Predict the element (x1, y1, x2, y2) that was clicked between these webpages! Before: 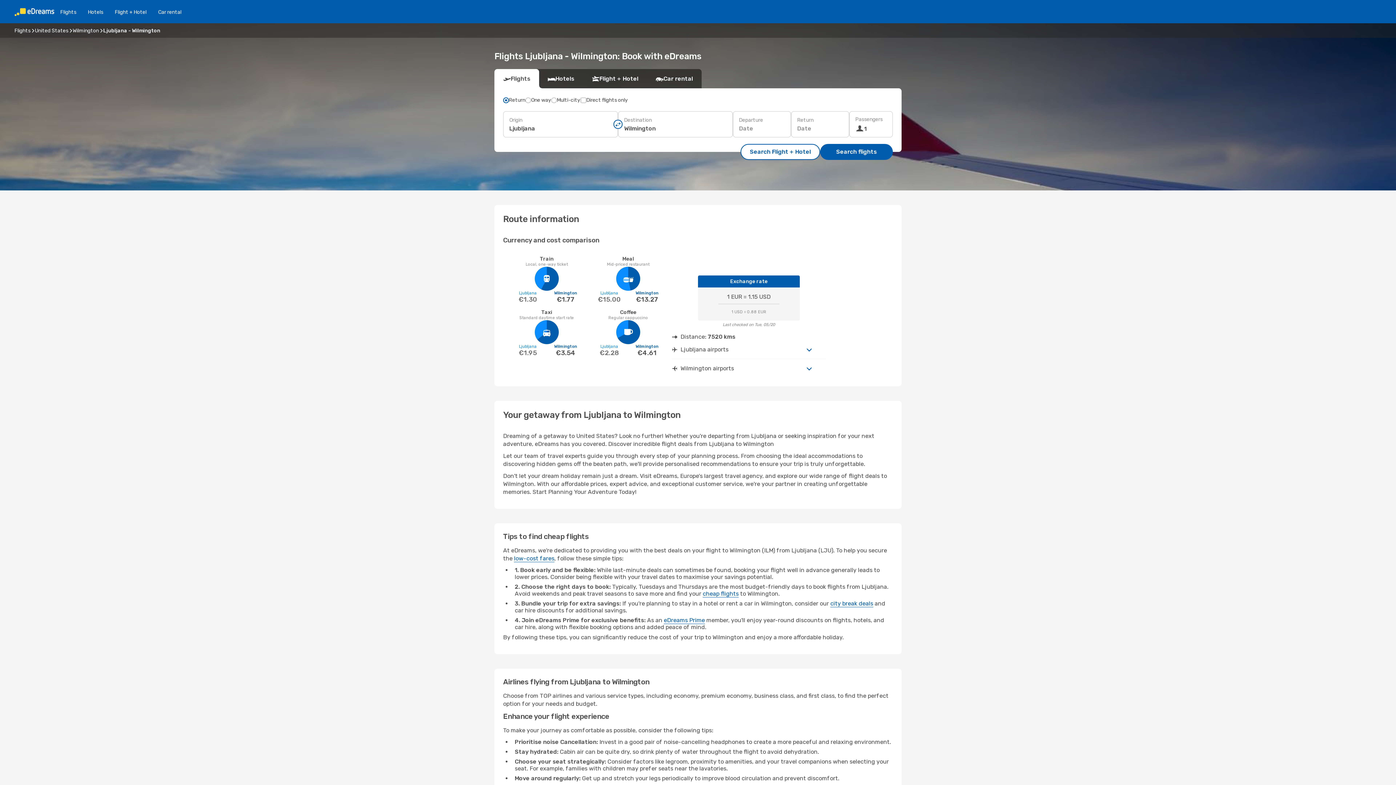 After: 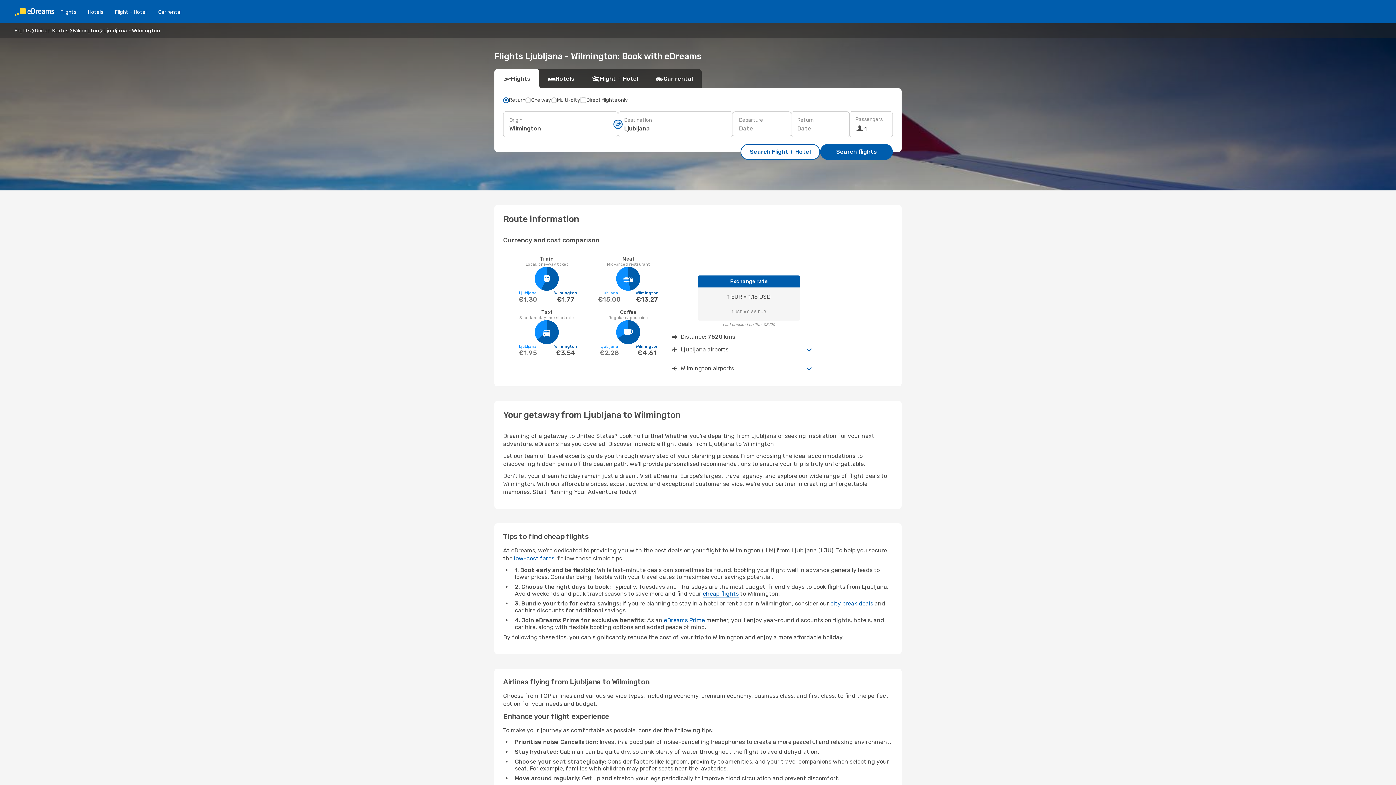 Action: bbox: (613, 119, 622, 128)